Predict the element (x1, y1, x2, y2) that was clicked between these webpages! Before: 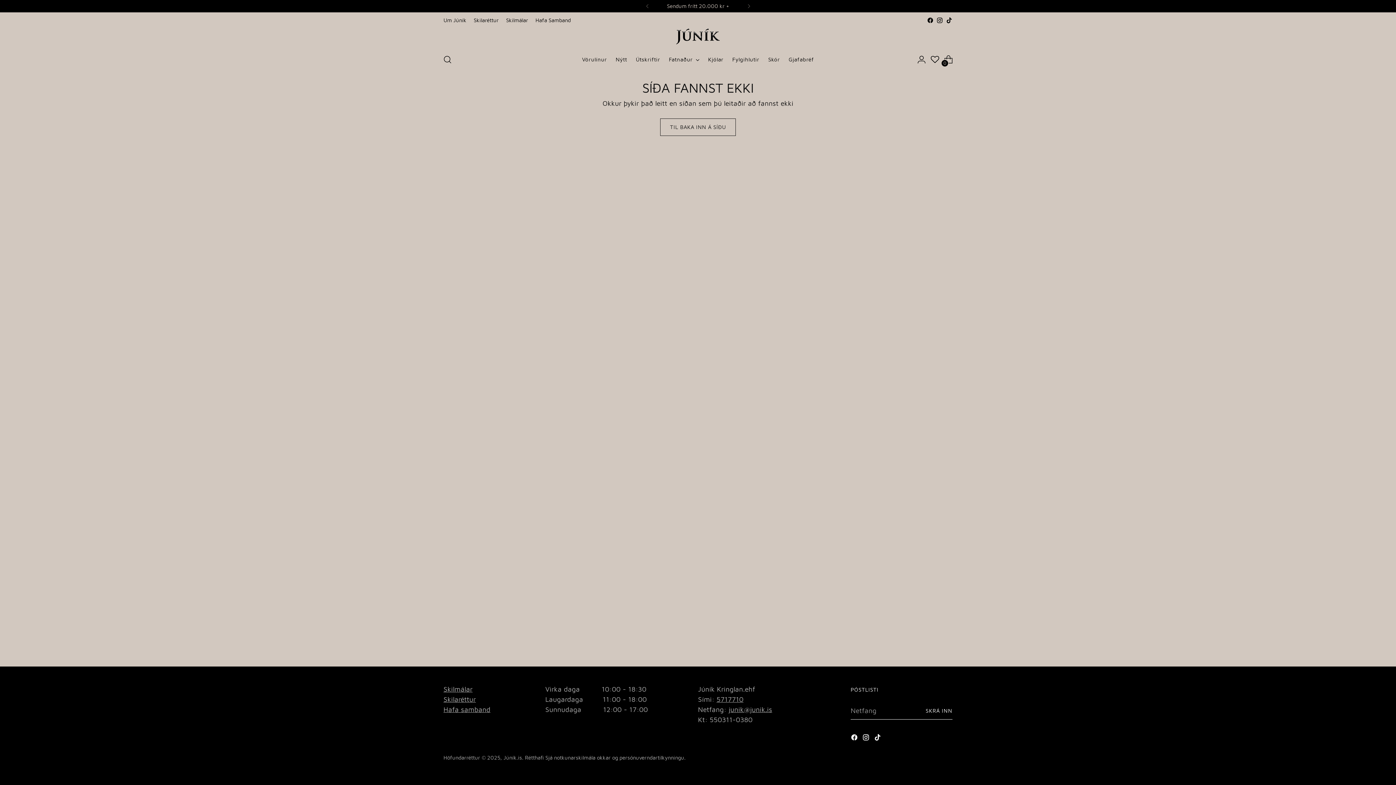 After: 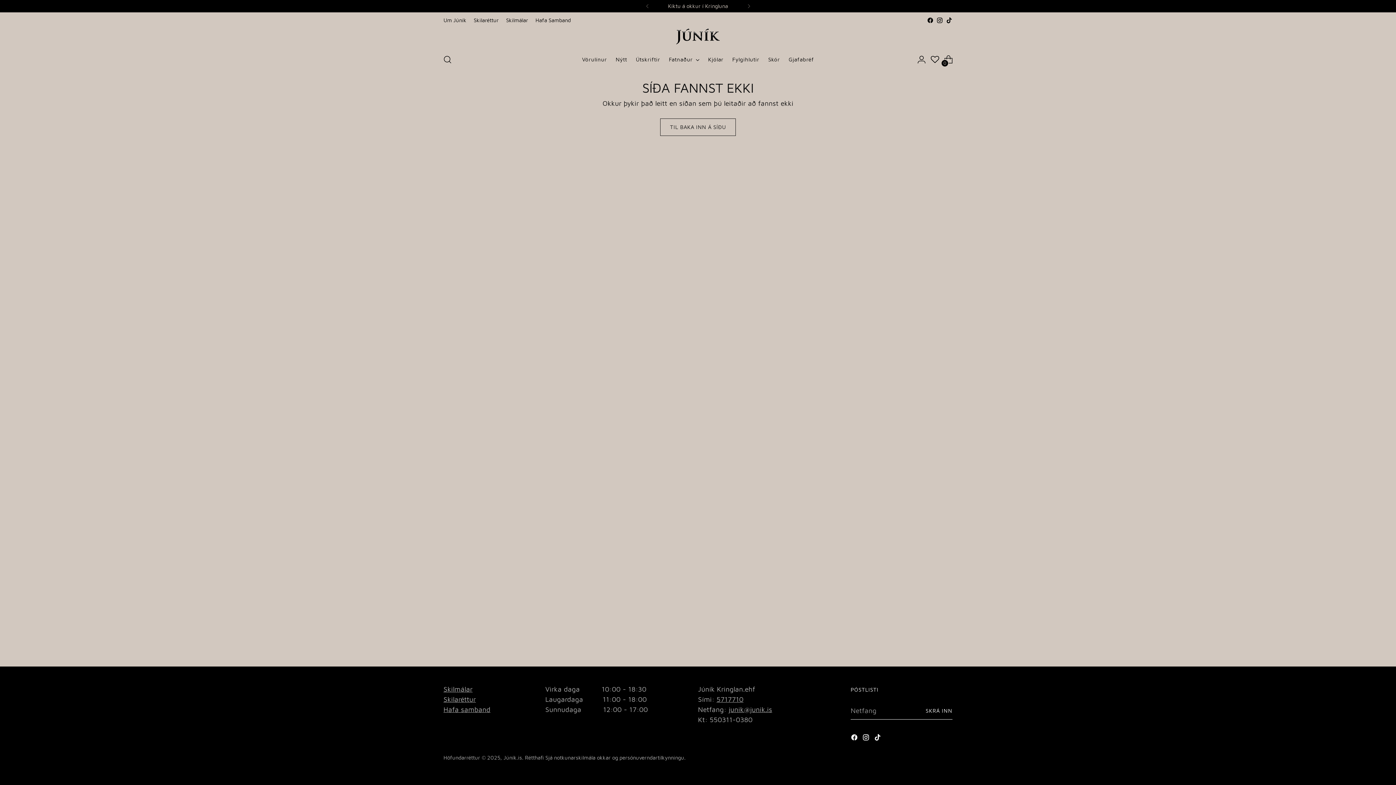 Action: bbox: (929, 53, 941, 65)